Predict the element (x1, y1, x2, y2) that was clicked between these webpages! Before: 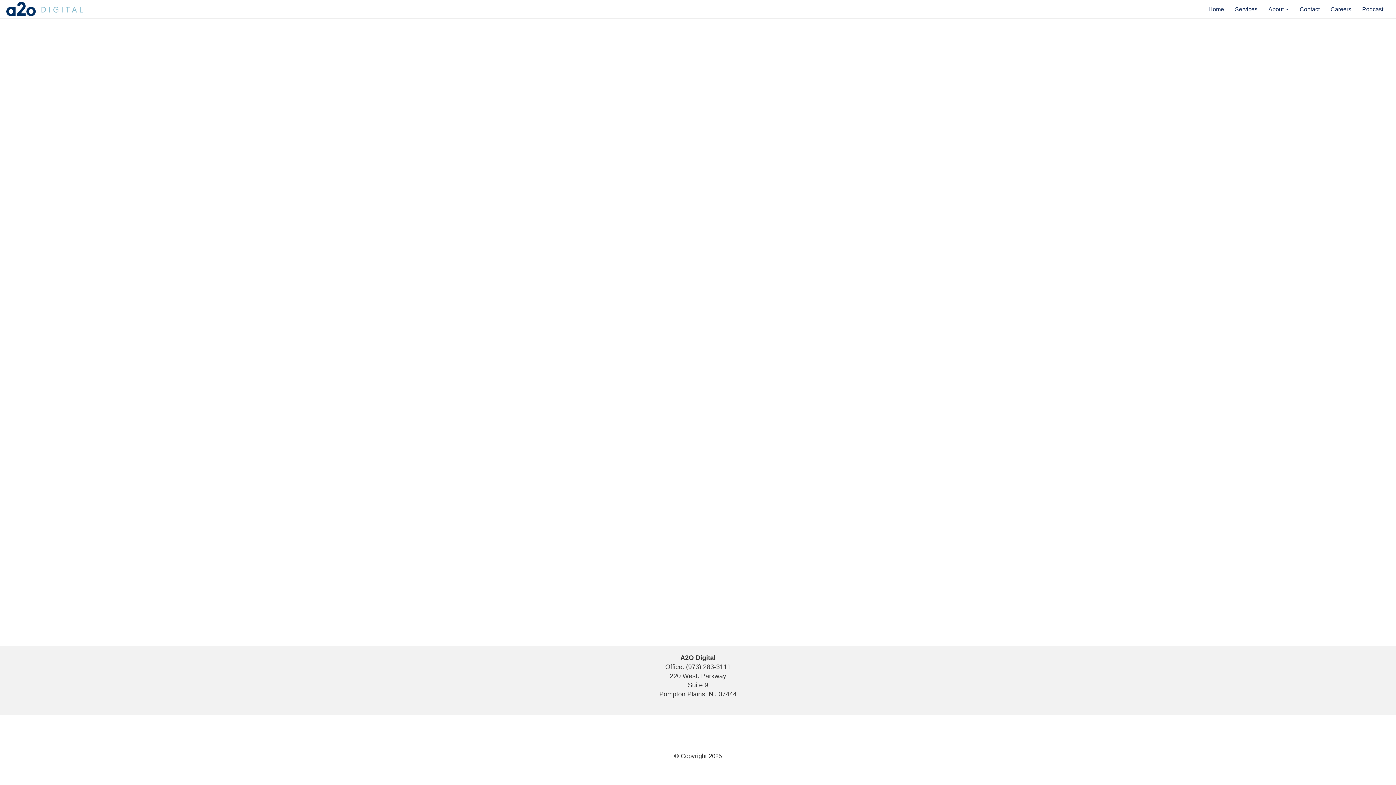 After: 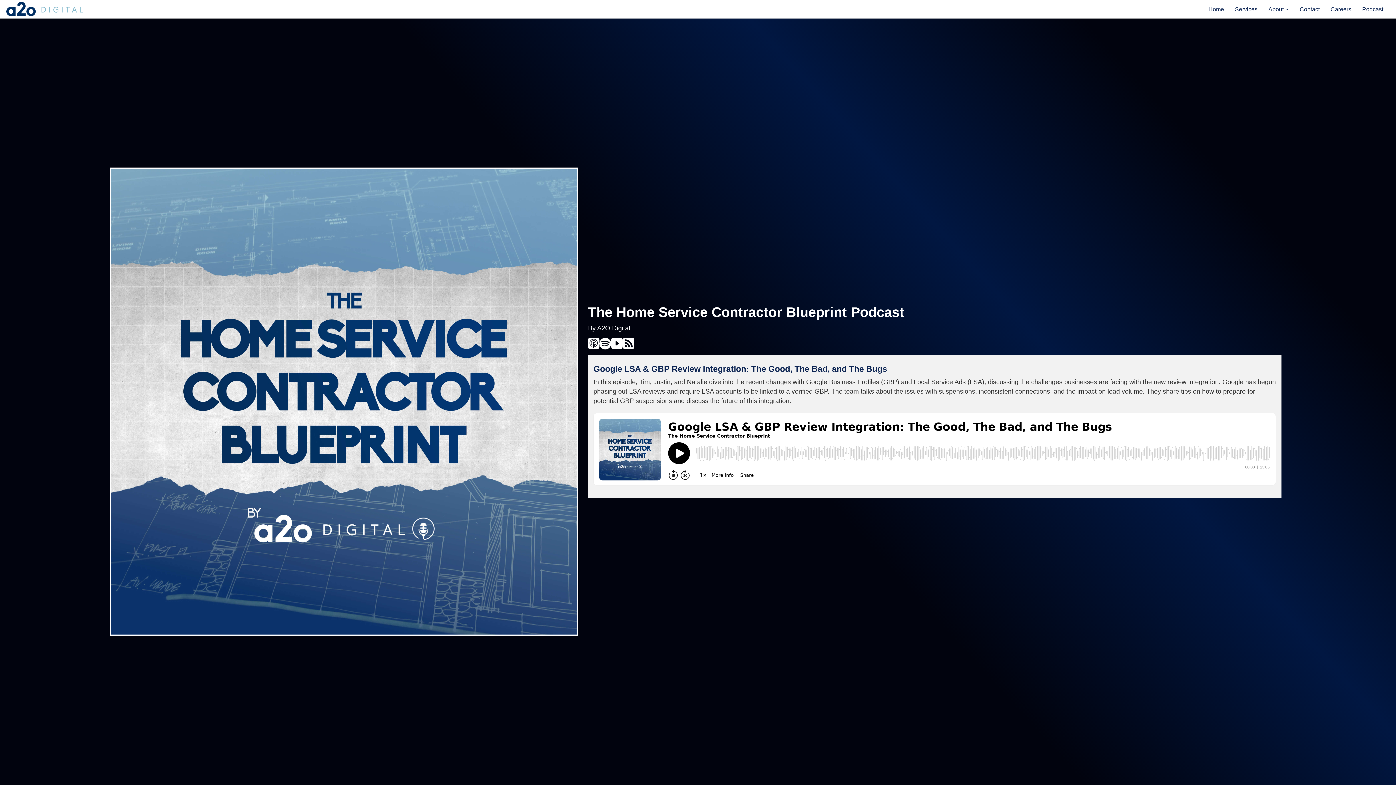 Action: label: Podcast bbox: (1357, 0, 1389, 18)